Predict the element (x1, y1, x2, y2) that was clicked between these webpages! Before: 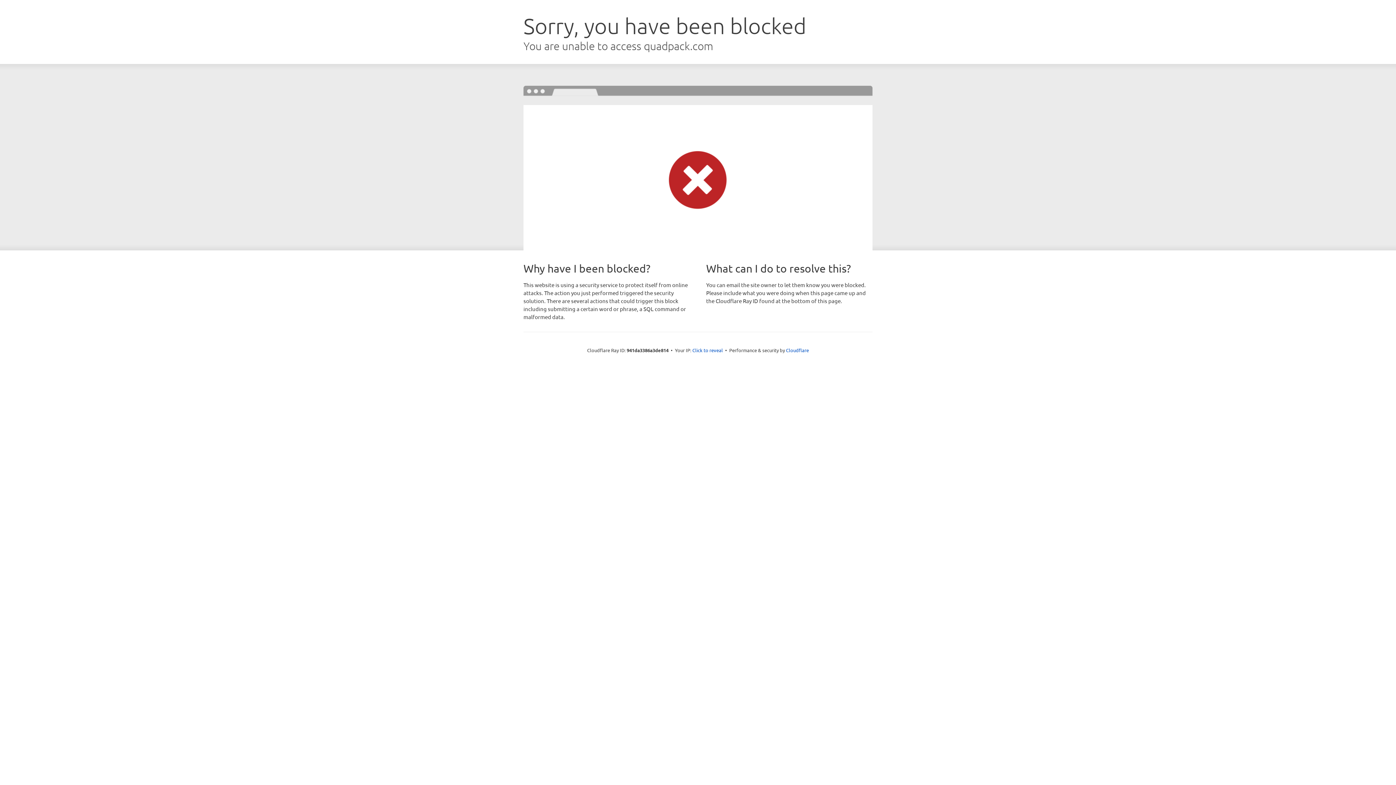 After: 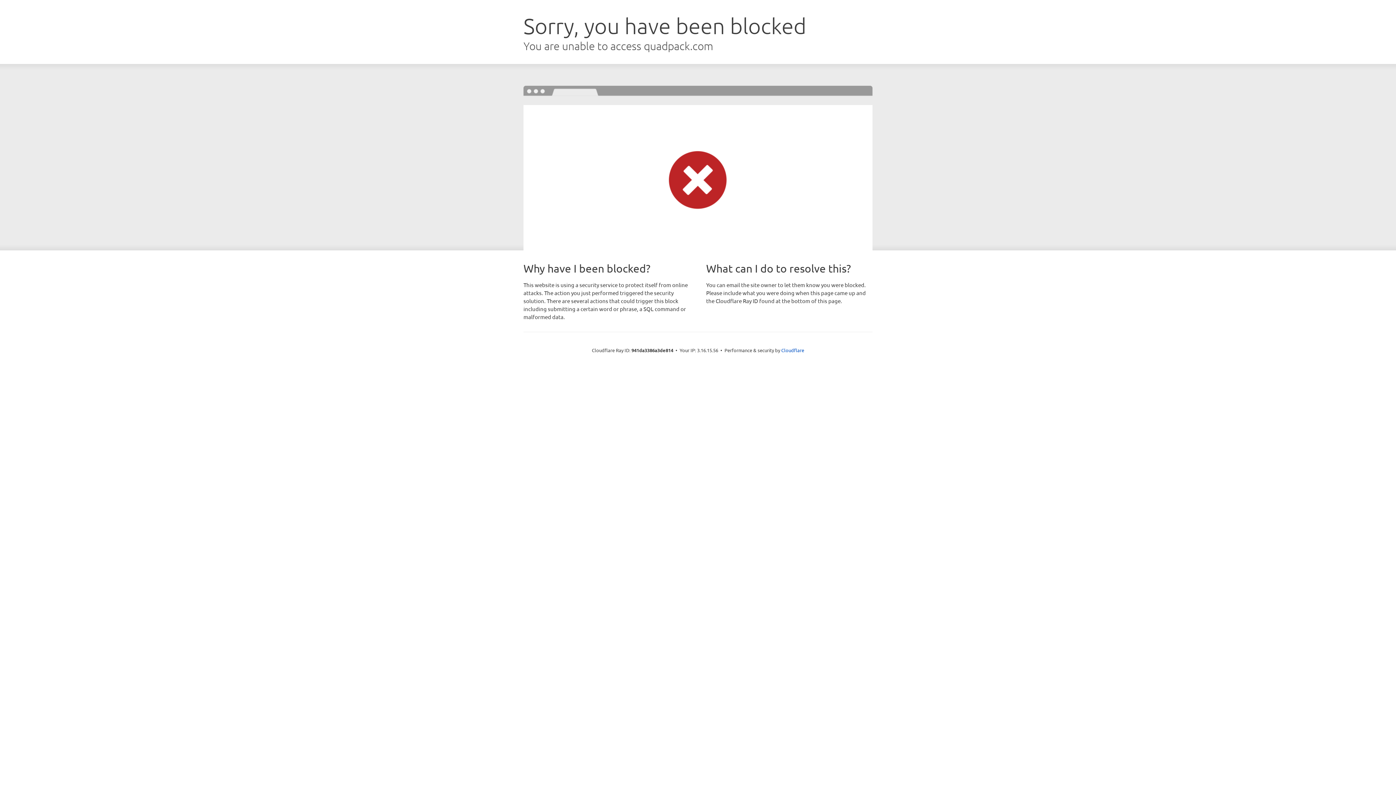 Action: bbox: (692, 346, 723, 353) label: Click to reveal